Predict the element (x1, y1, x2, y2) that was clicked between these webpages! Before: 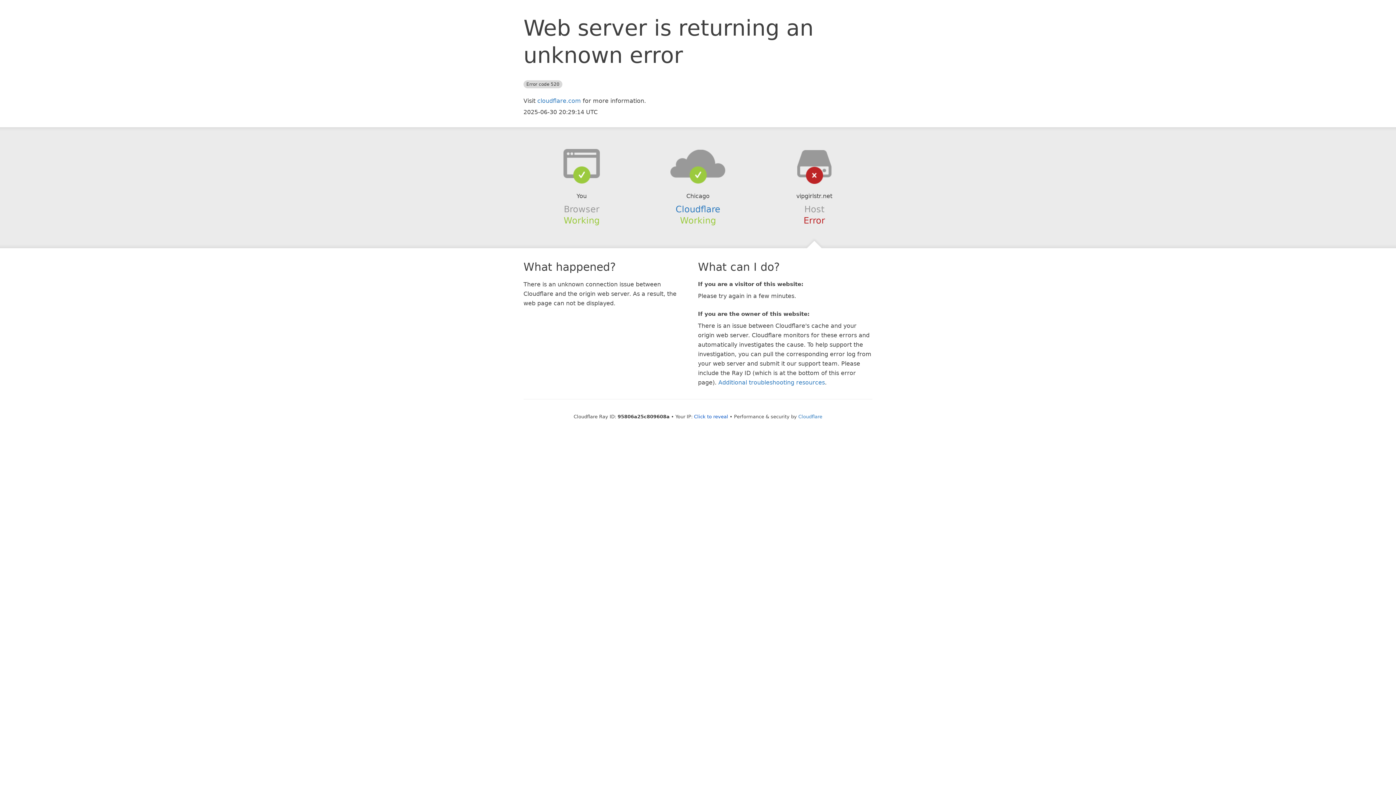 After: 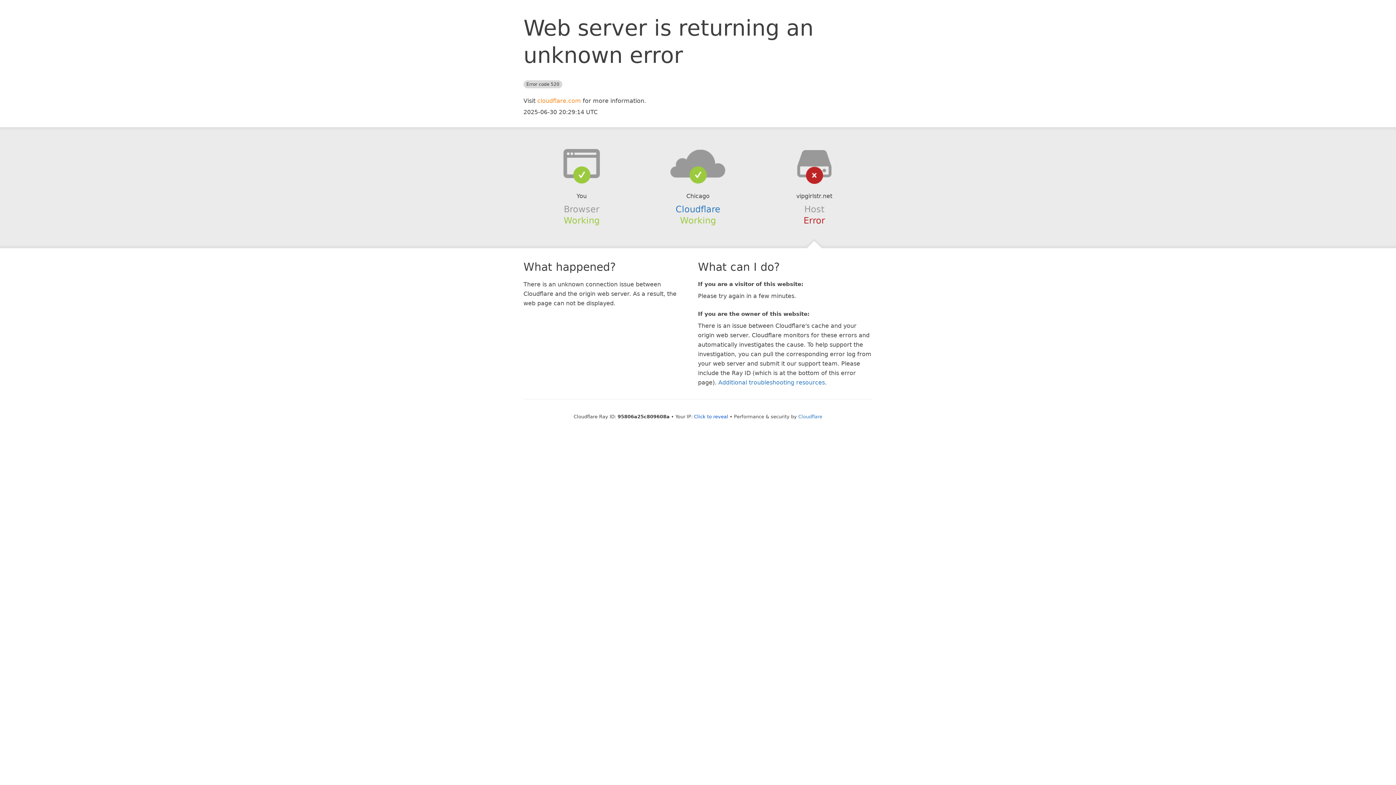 Action: label: cloudflare.com bbox: (537, 97, 581, 104)